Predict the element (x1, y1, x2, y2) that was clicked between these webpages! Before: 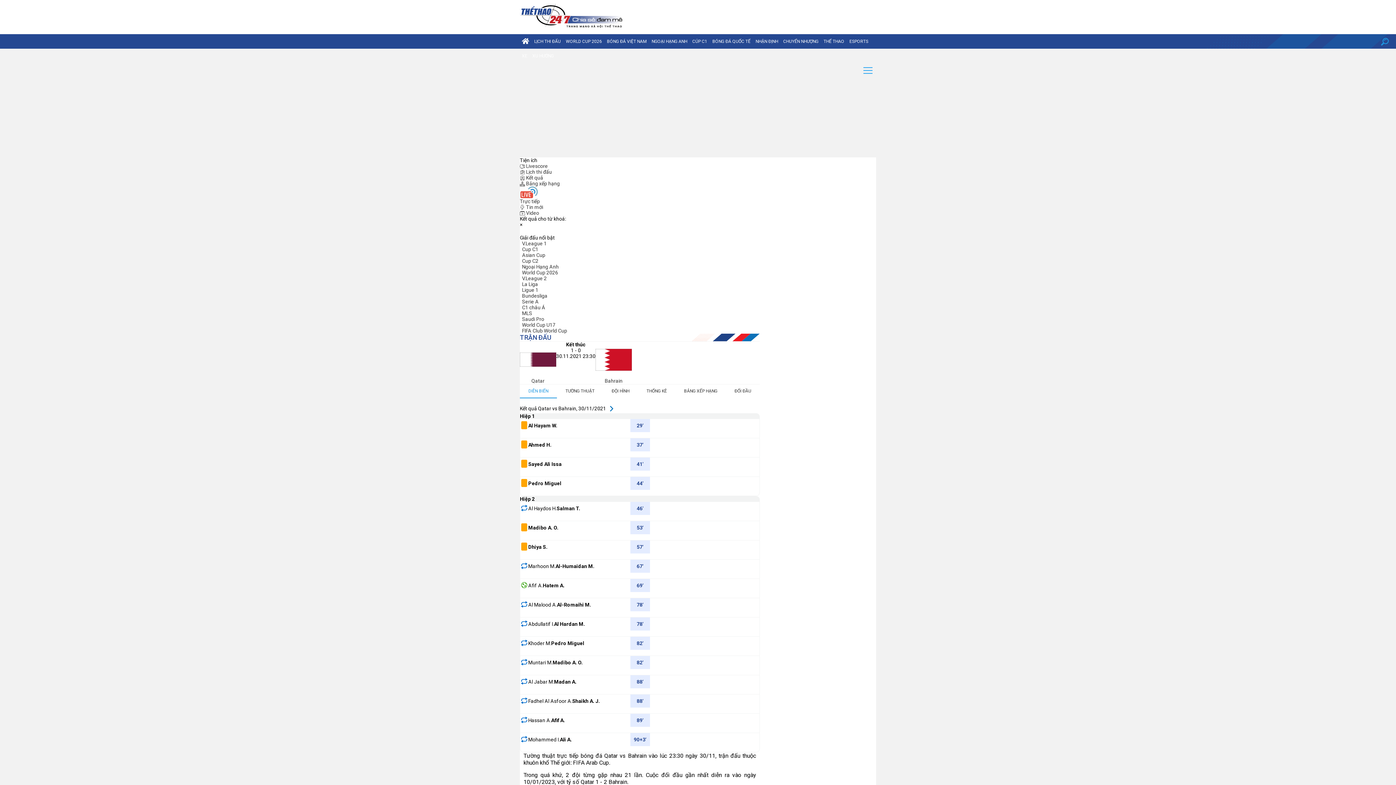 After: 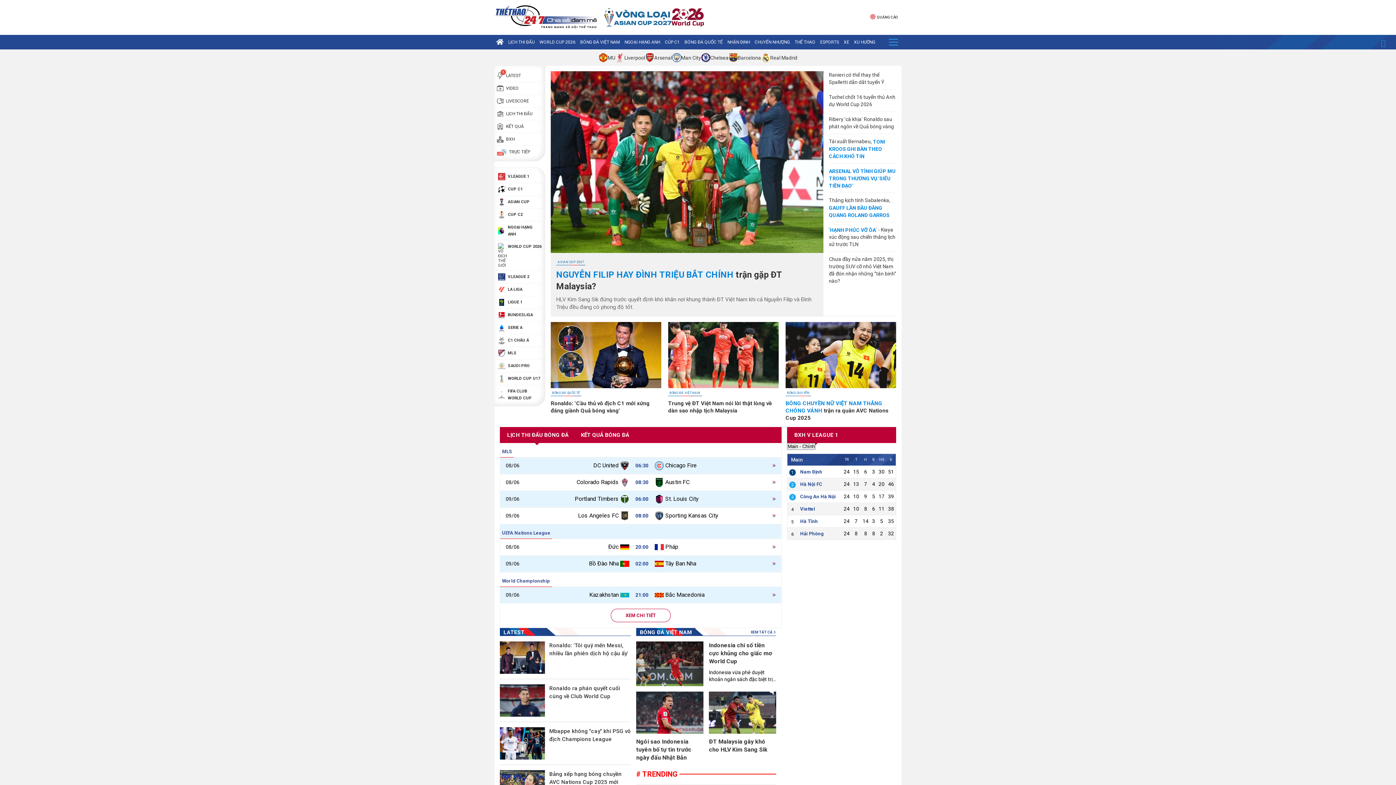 Action: bbox: (520, 3, 622, 29)